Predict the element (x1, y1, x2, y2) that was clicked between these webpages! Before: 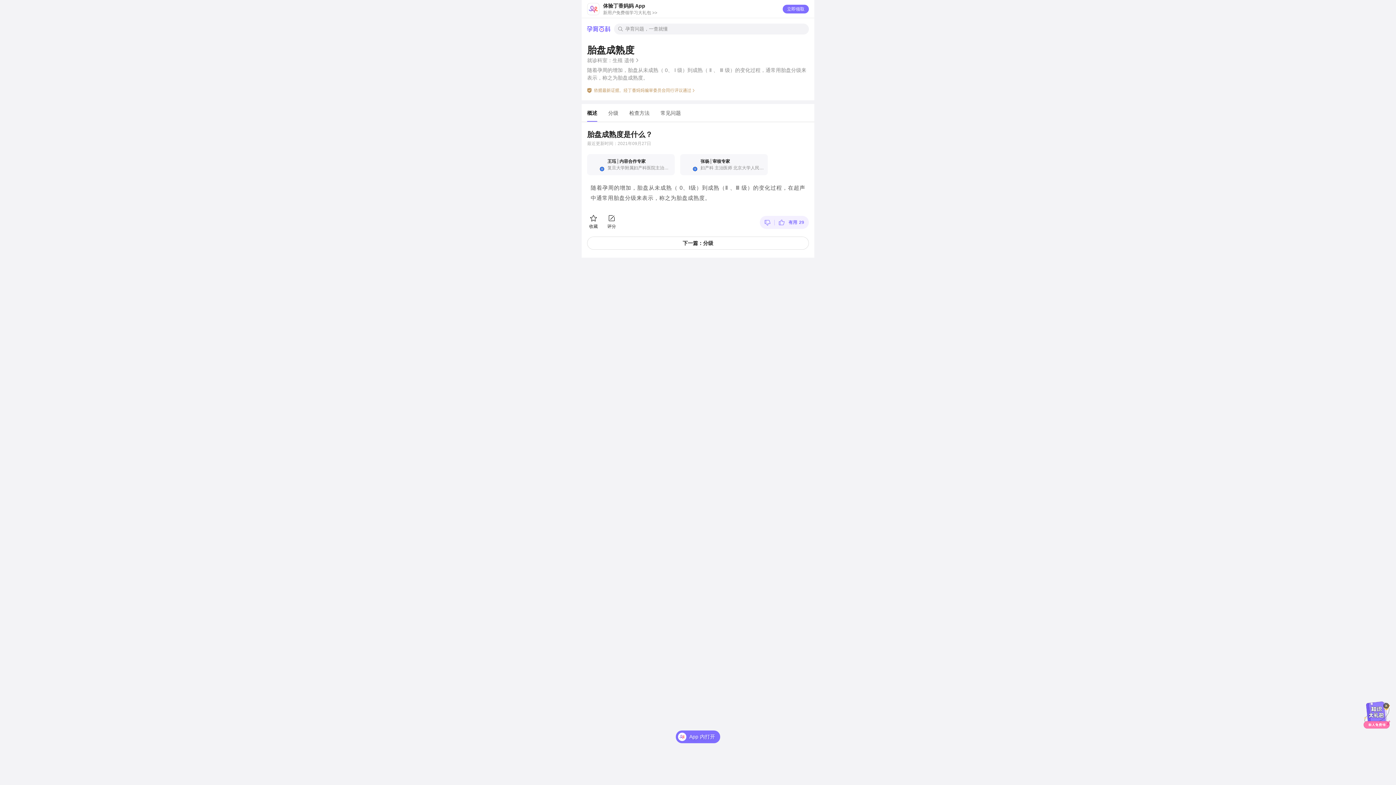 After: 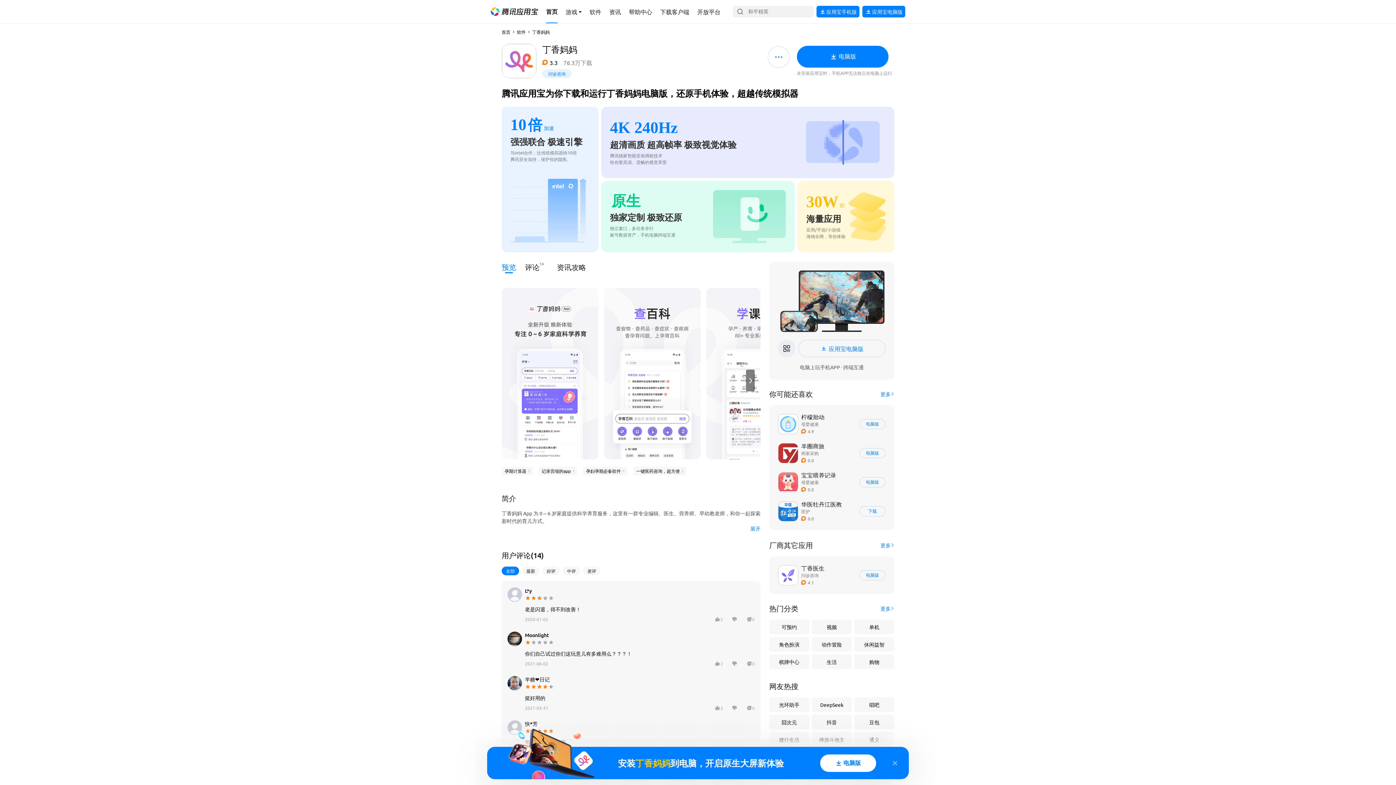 Action: bbox: (782, 4, 809, 13) label: 立即领取